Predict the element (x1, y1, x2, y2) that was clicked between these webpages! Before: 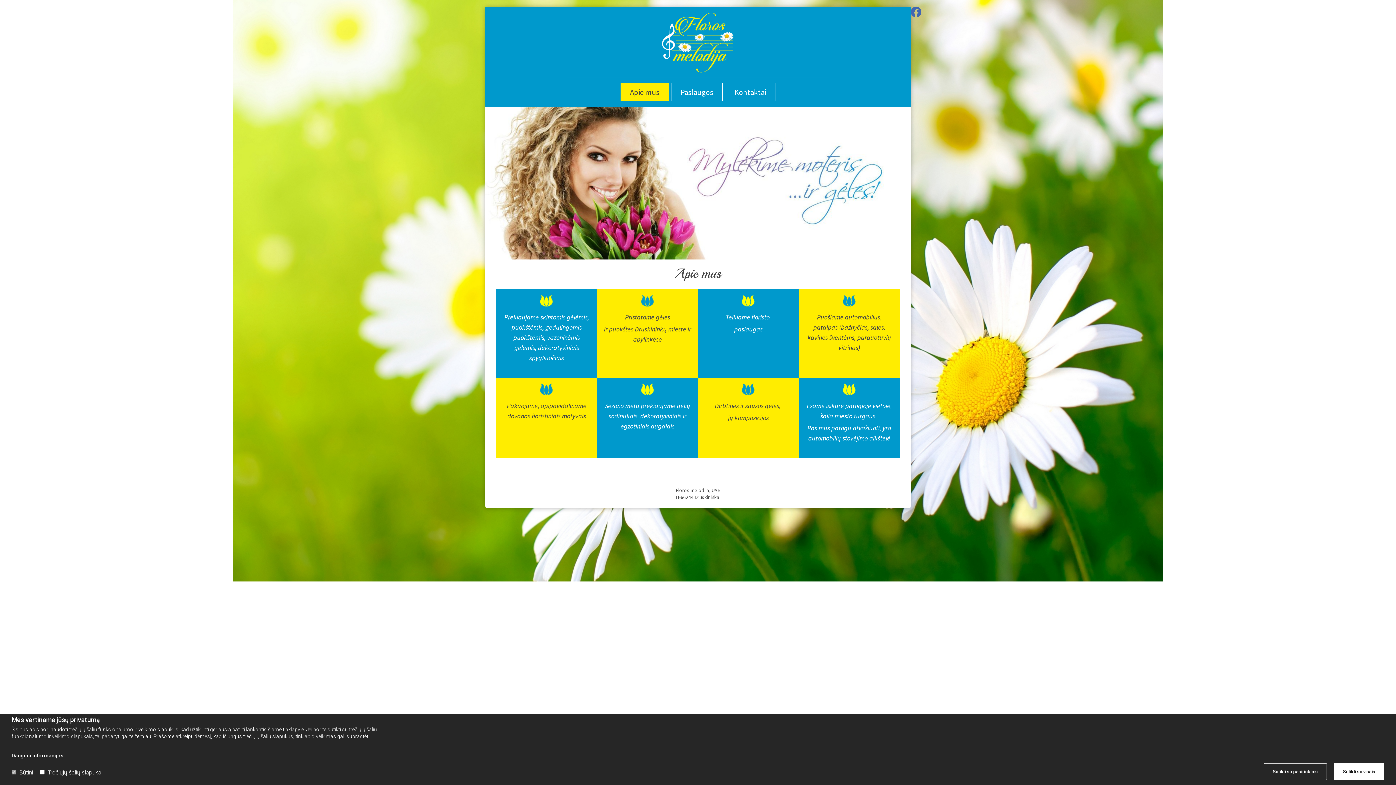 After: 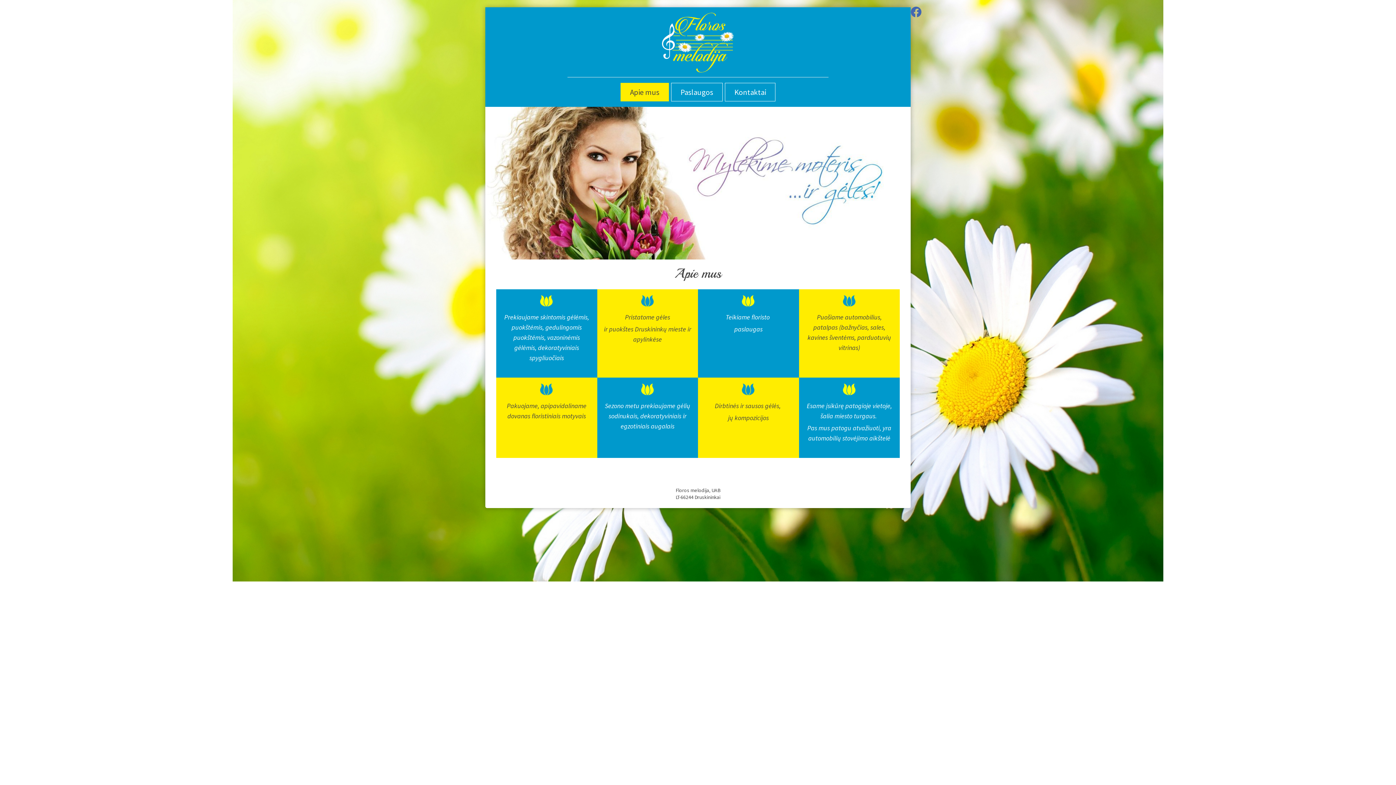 Action: bbox: (1264, 763, 1327, 780) label: Sutikti su pasirinktais